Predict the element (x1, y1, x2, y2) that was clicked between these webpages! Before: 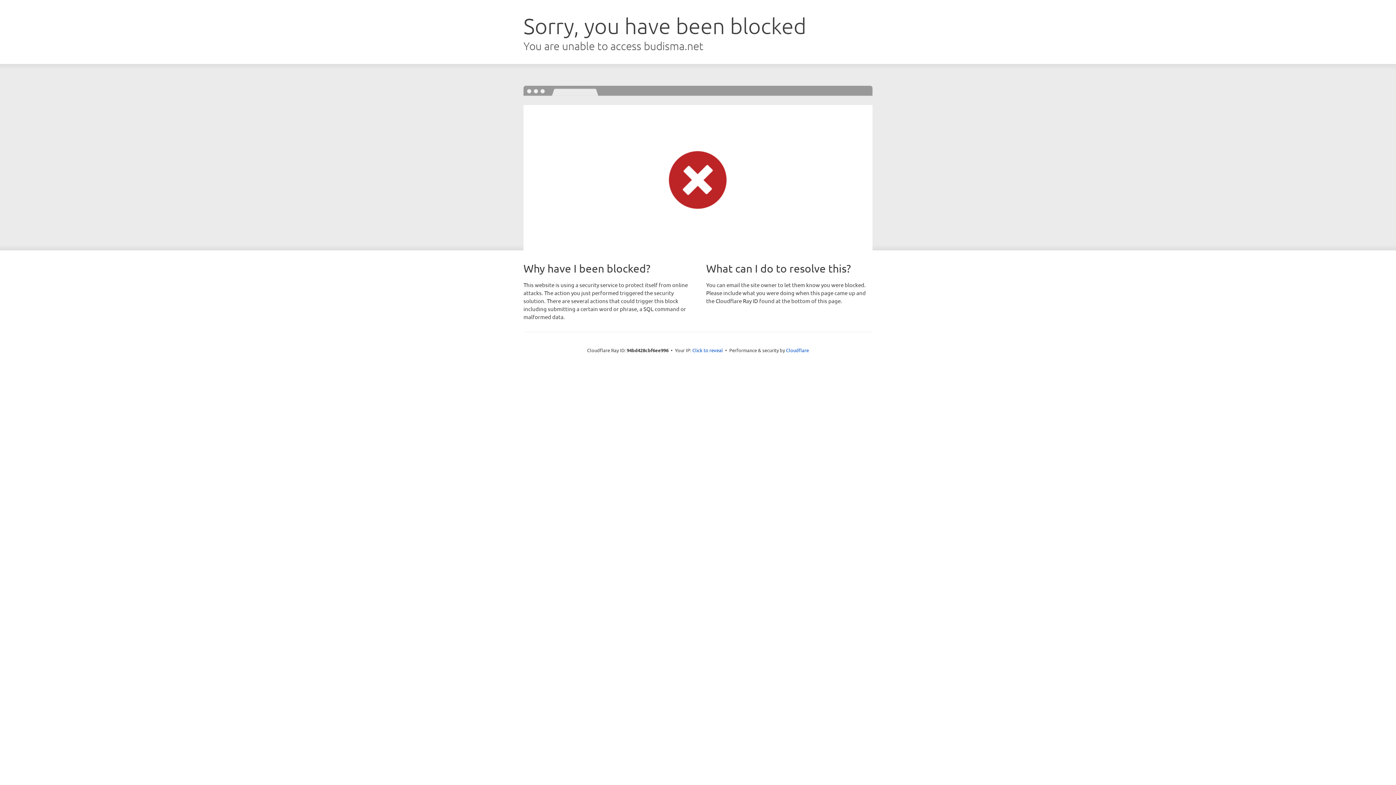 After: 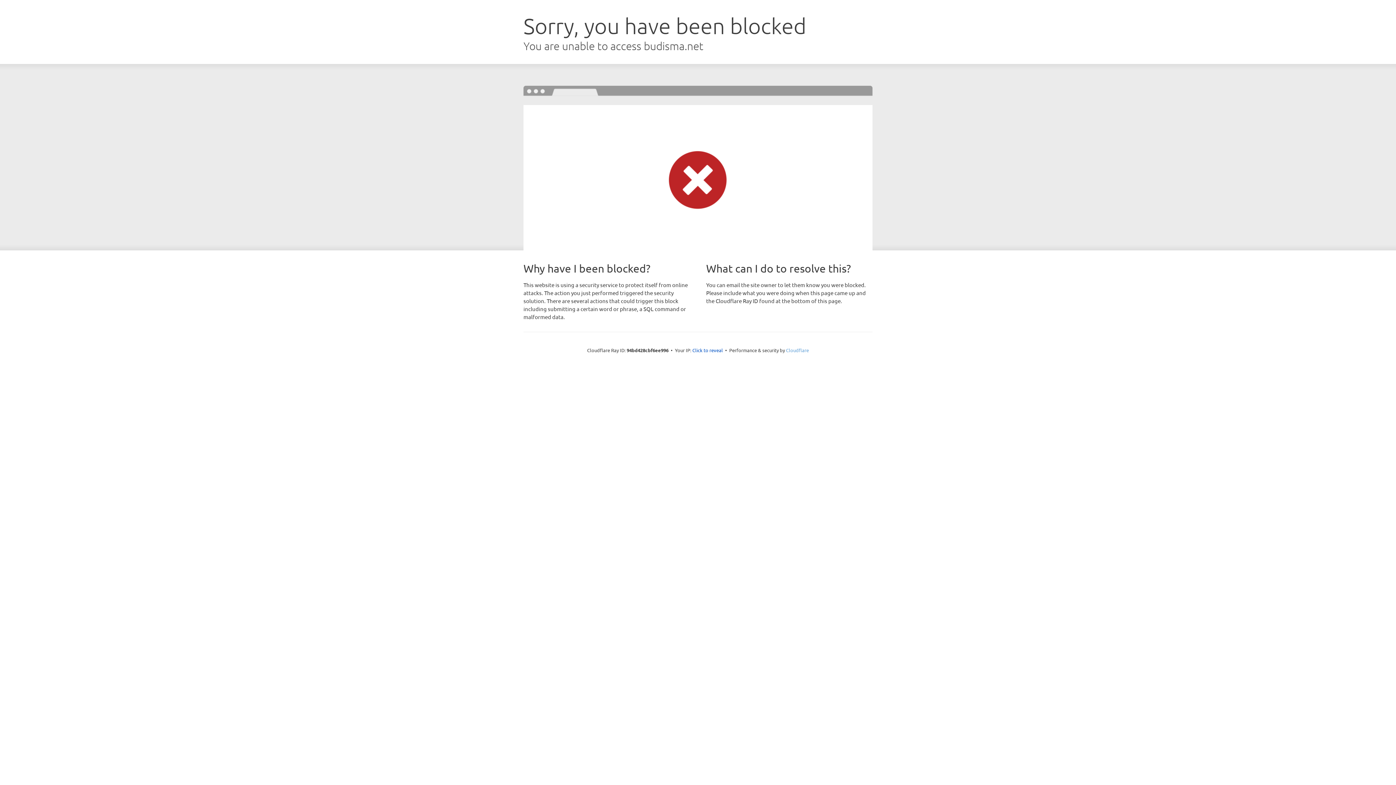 Action: bbox: (786, 347, 809, 353) label: Cloudflare